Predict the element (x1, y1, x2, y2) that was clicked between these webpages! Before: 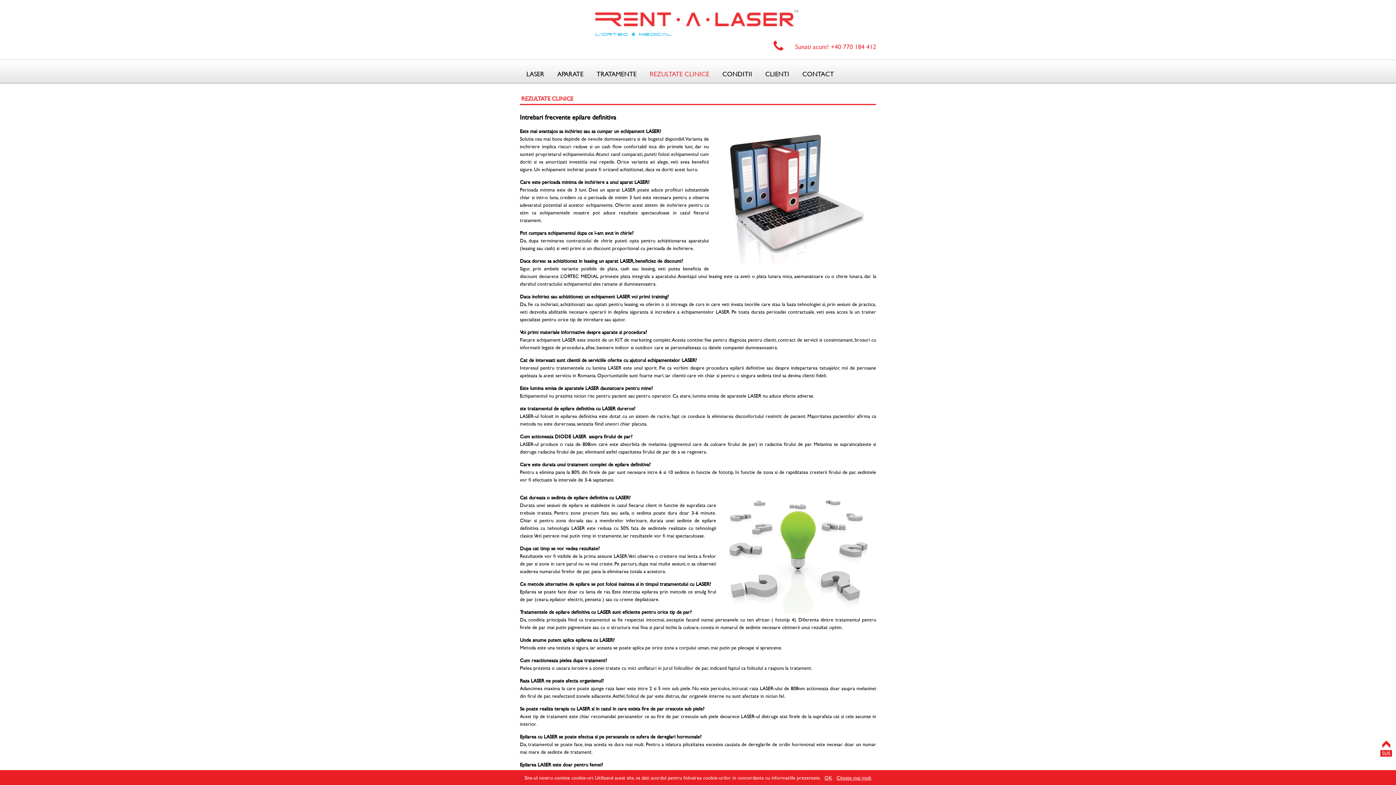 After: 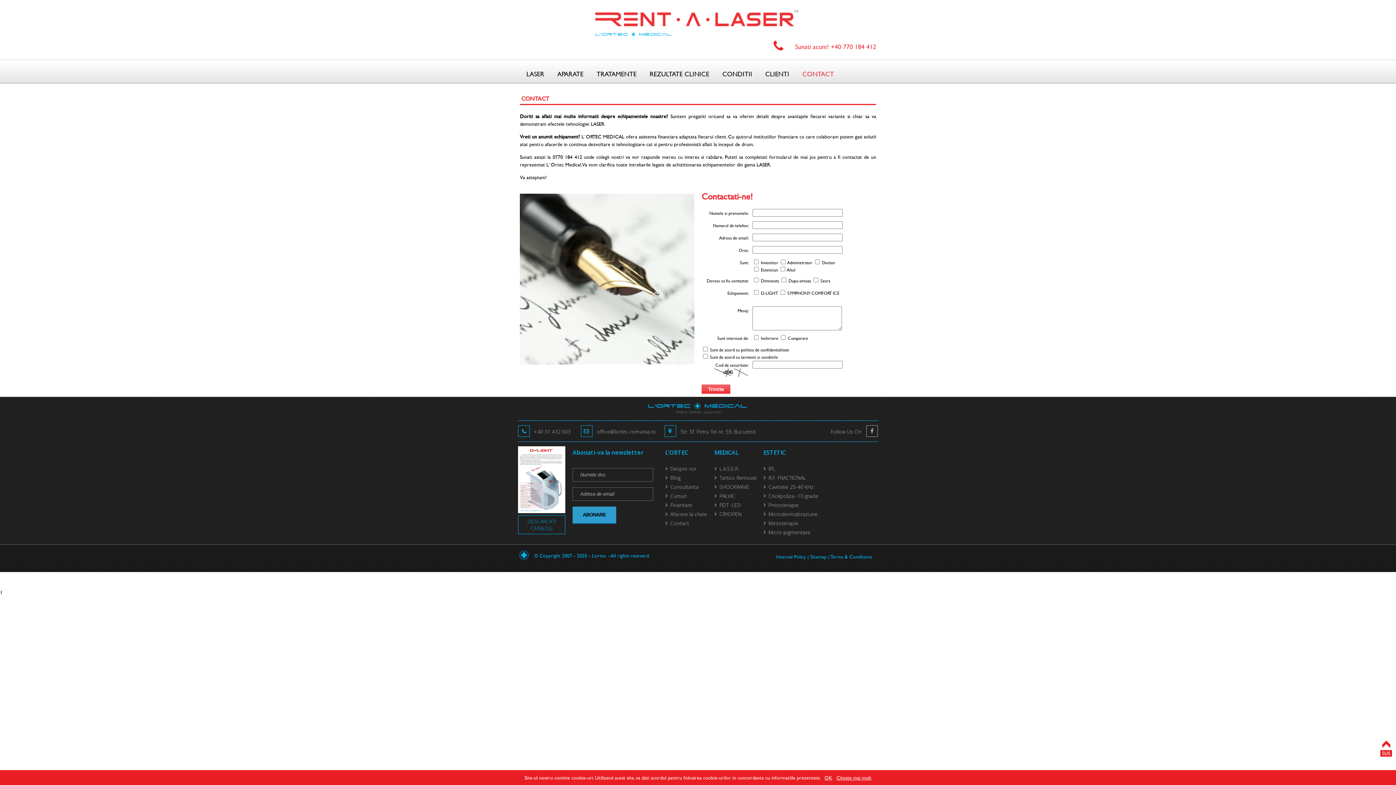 Action: label: CONTACT bbox: (796, 59, 840, 78)